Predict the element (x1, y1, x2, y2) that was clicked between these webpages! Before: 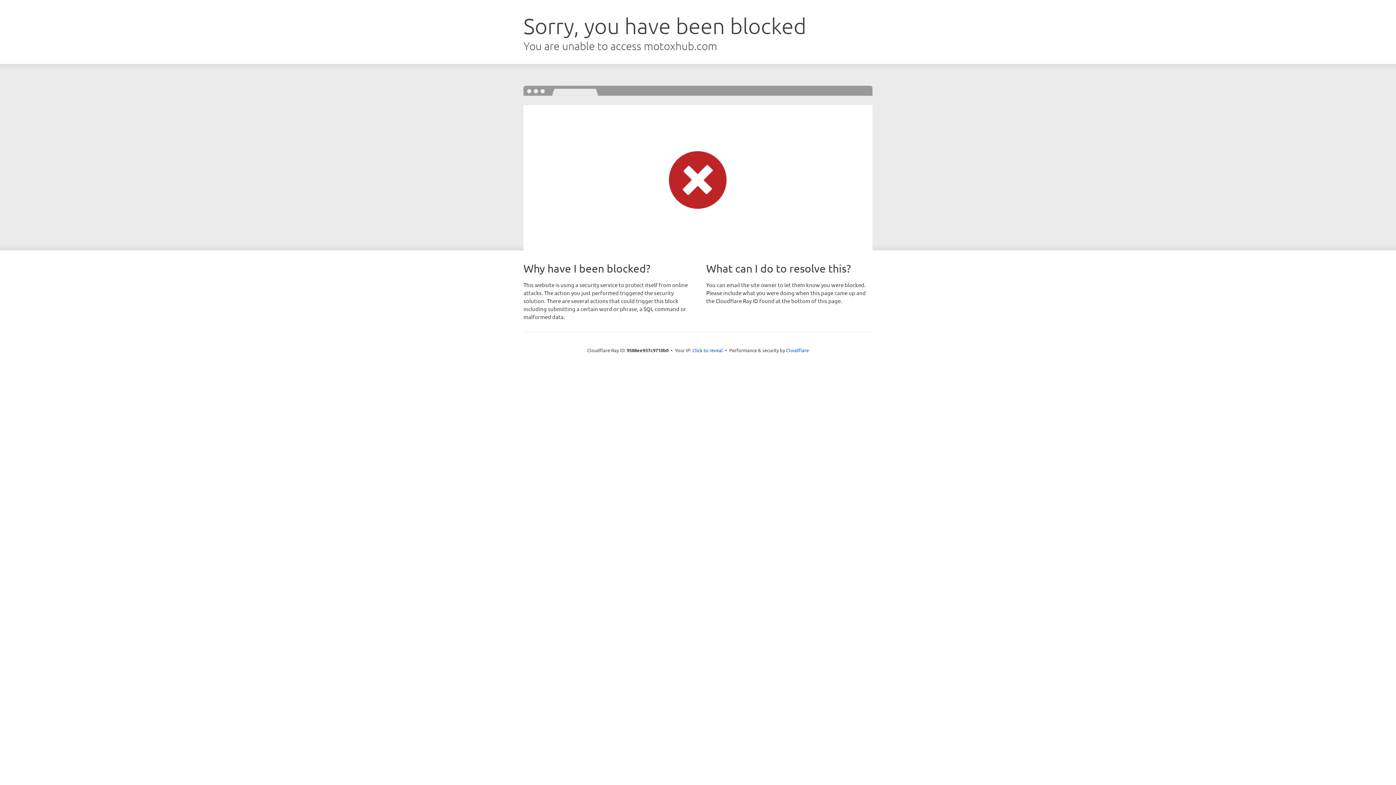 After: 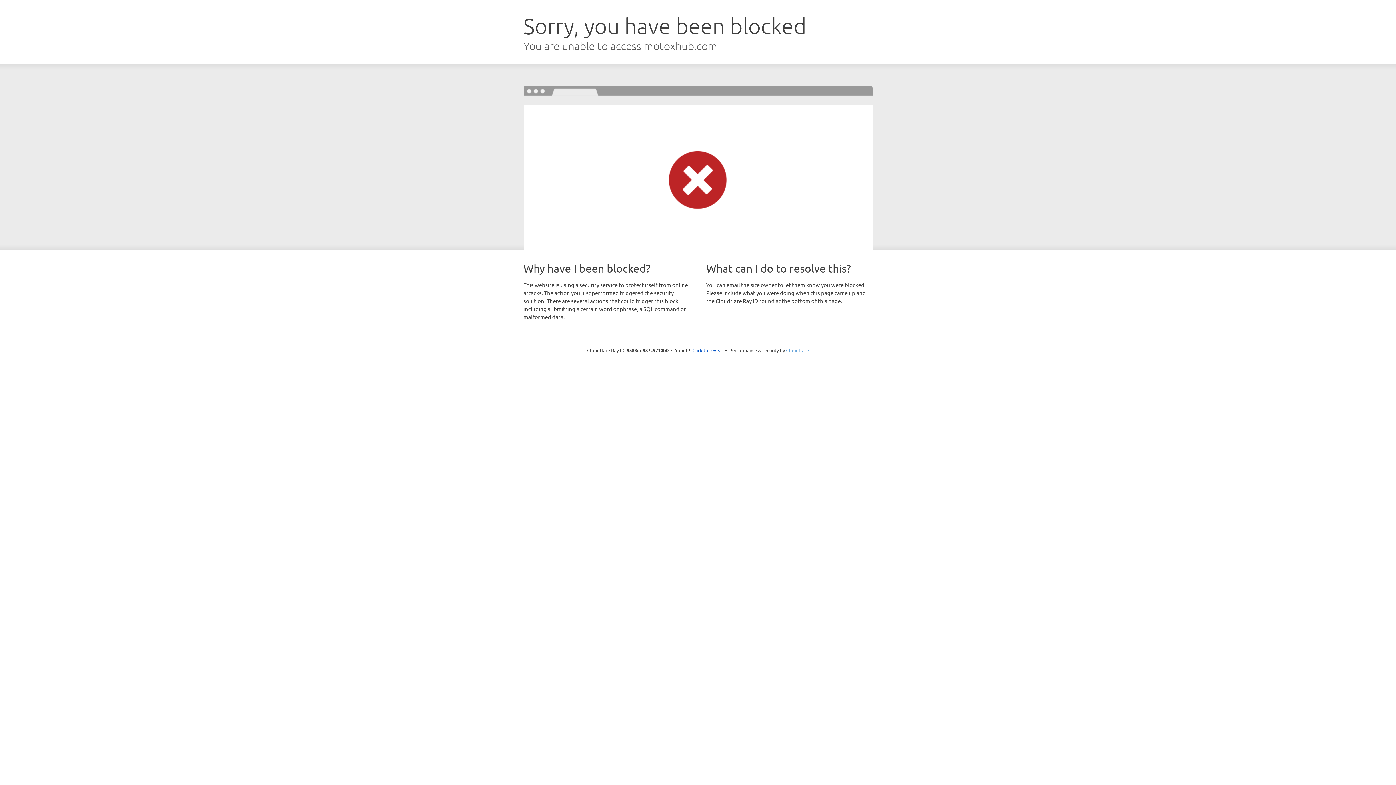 Action: label: Cloudflare bbox: (786, 347, 809, 353)